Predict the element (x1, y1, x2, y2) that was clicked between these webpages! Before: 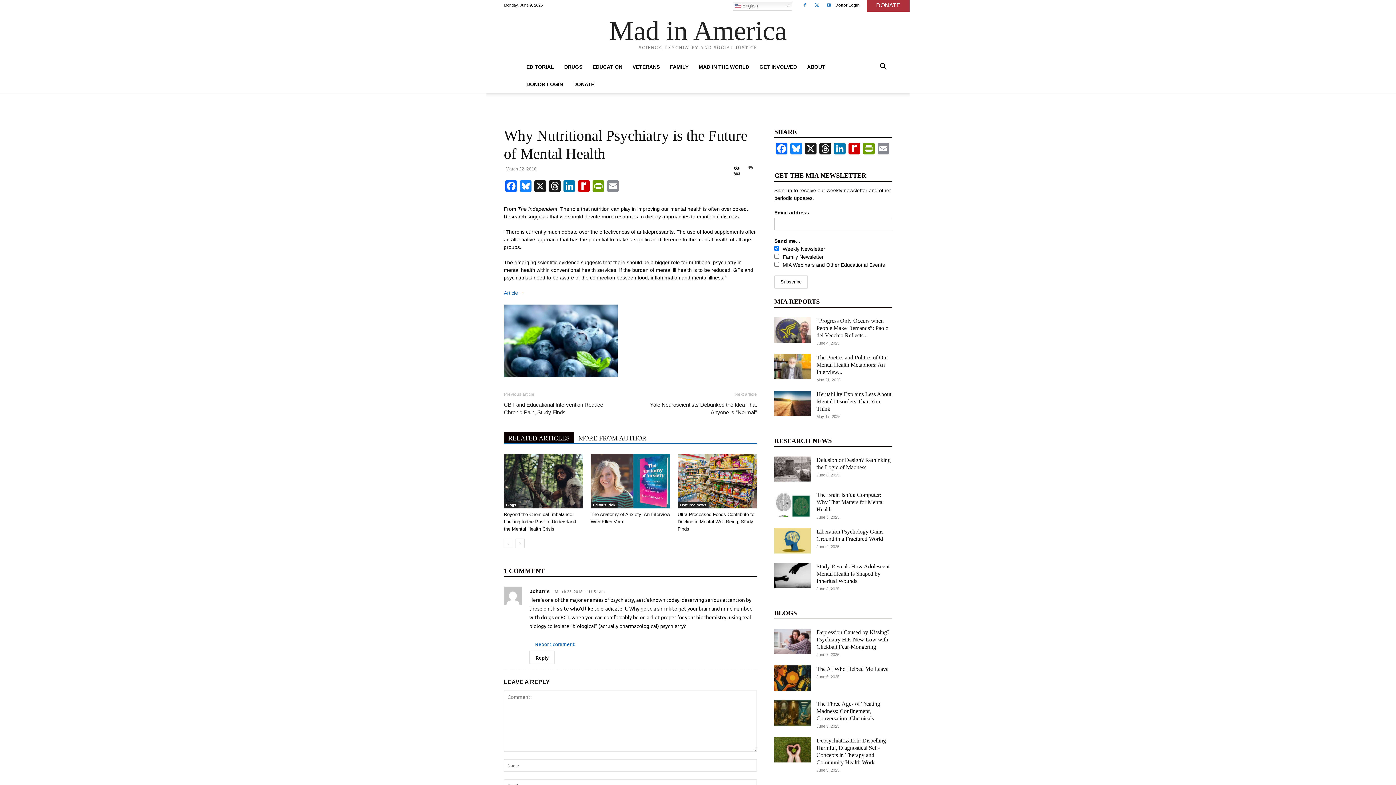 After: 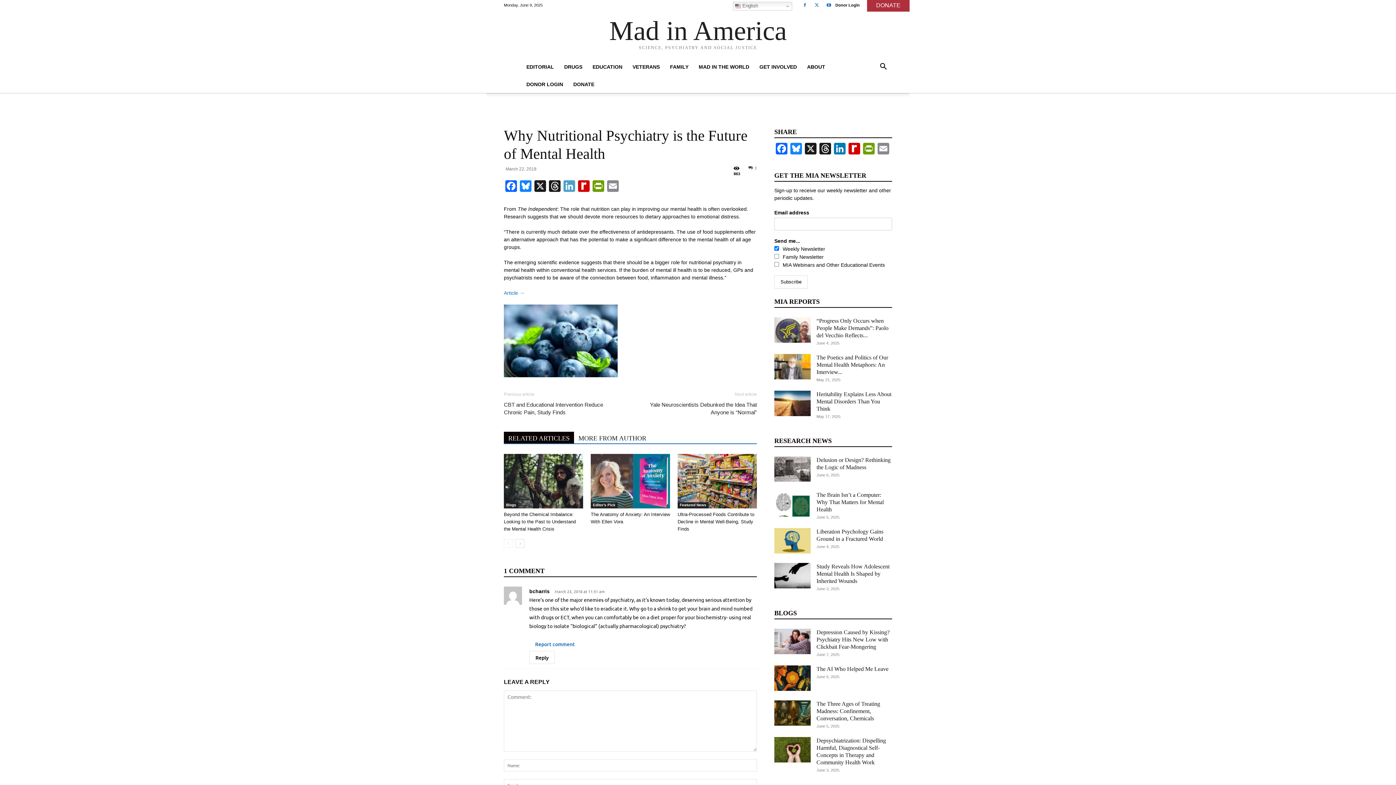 Action: label: LinkedIn bbox: (562, 180, 576, 193)